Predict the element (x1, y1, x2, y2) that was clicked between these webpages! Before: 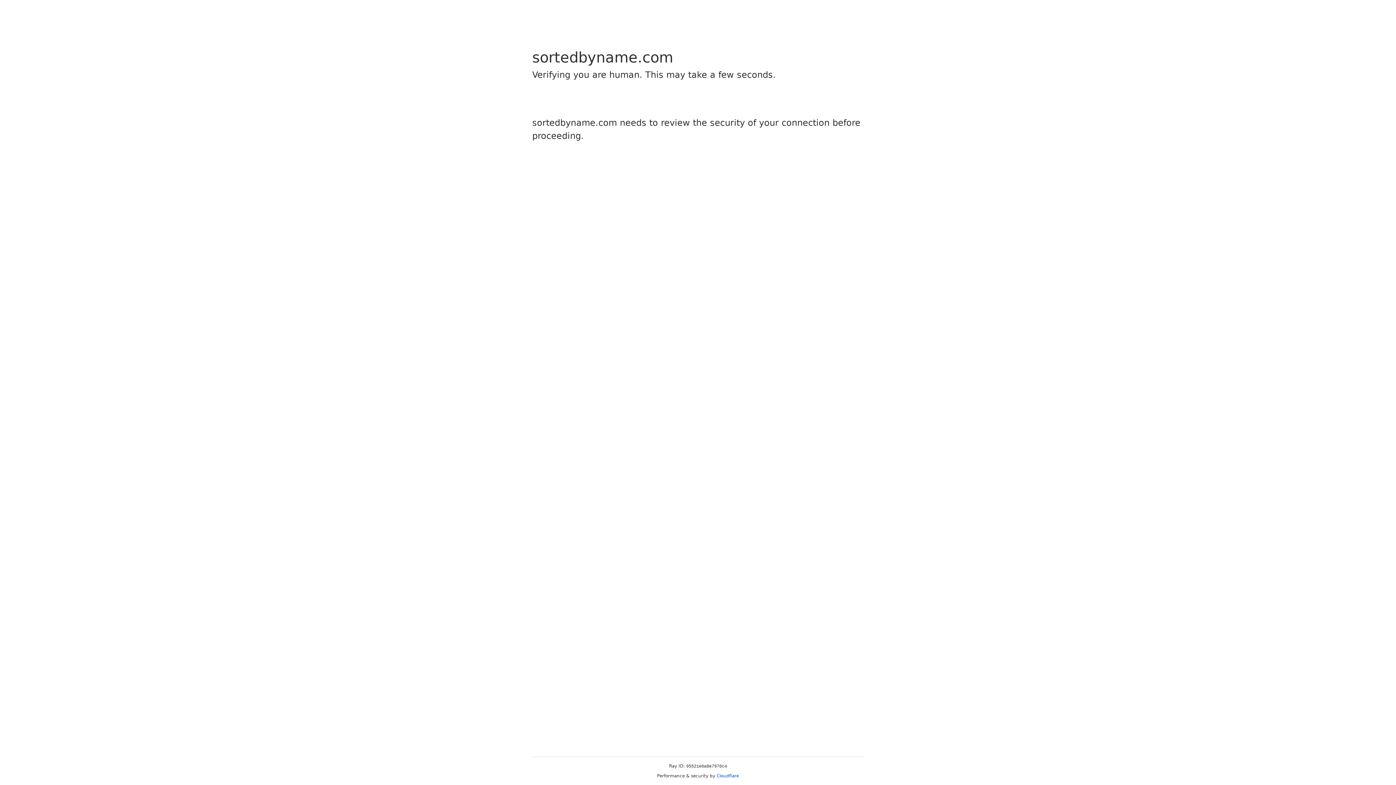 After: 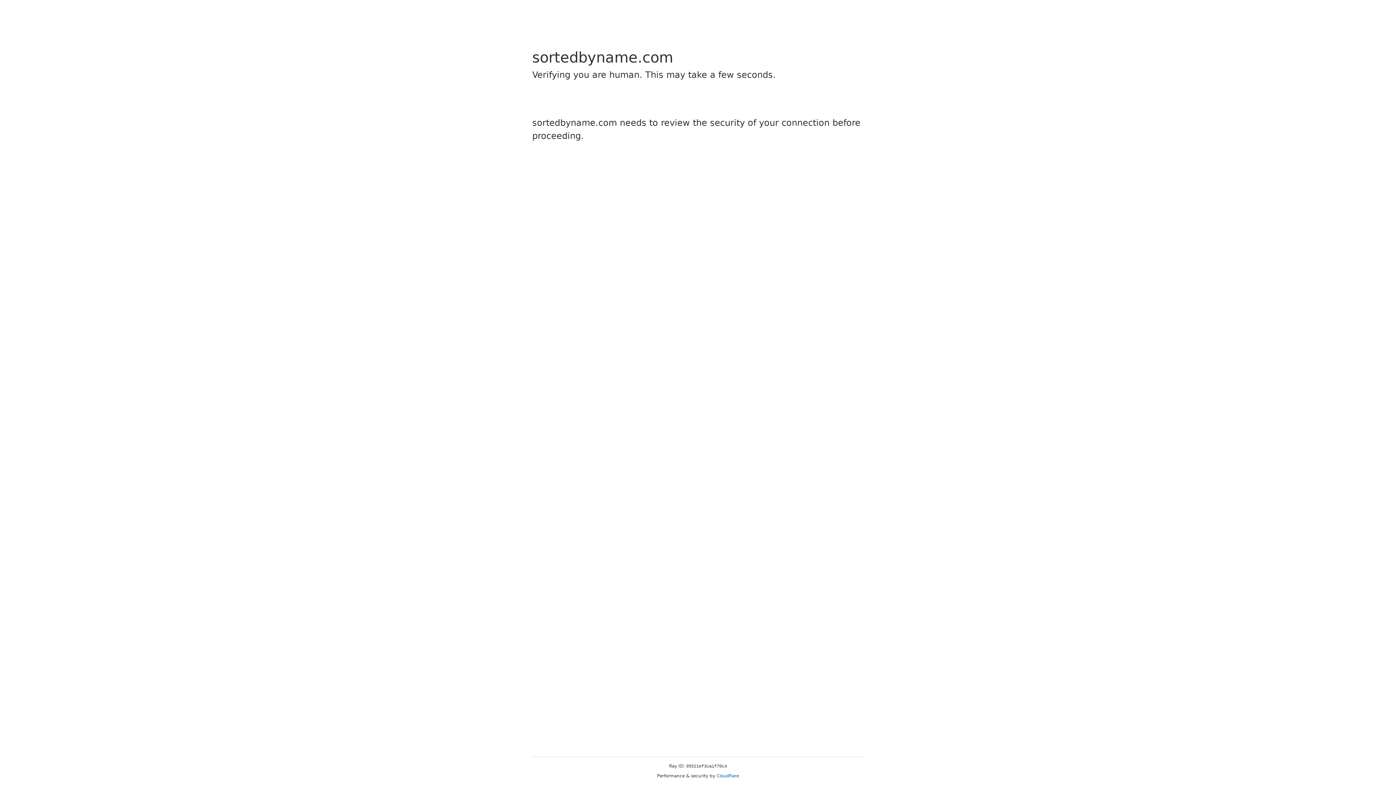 Action: label: Cloudflare bbox: (716, 773, 739, 778)